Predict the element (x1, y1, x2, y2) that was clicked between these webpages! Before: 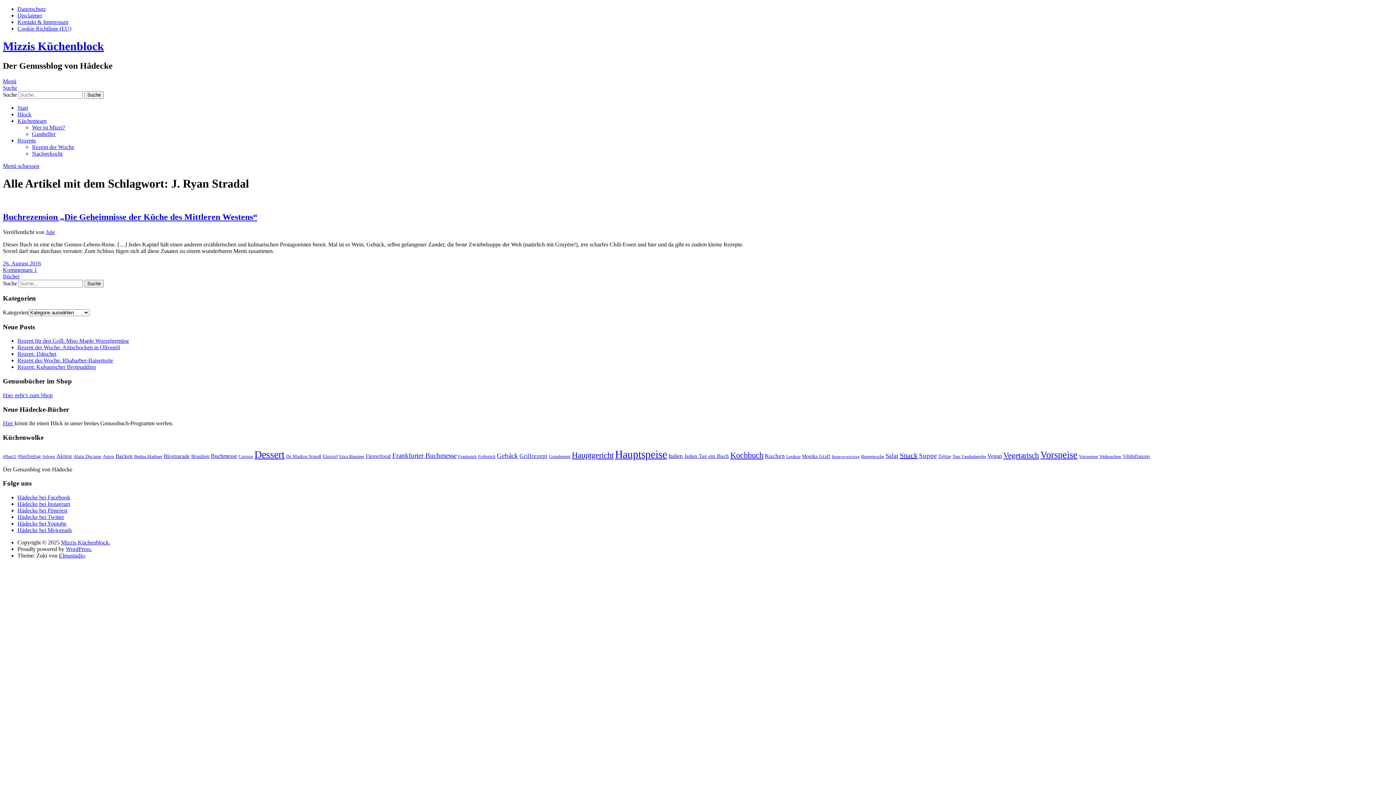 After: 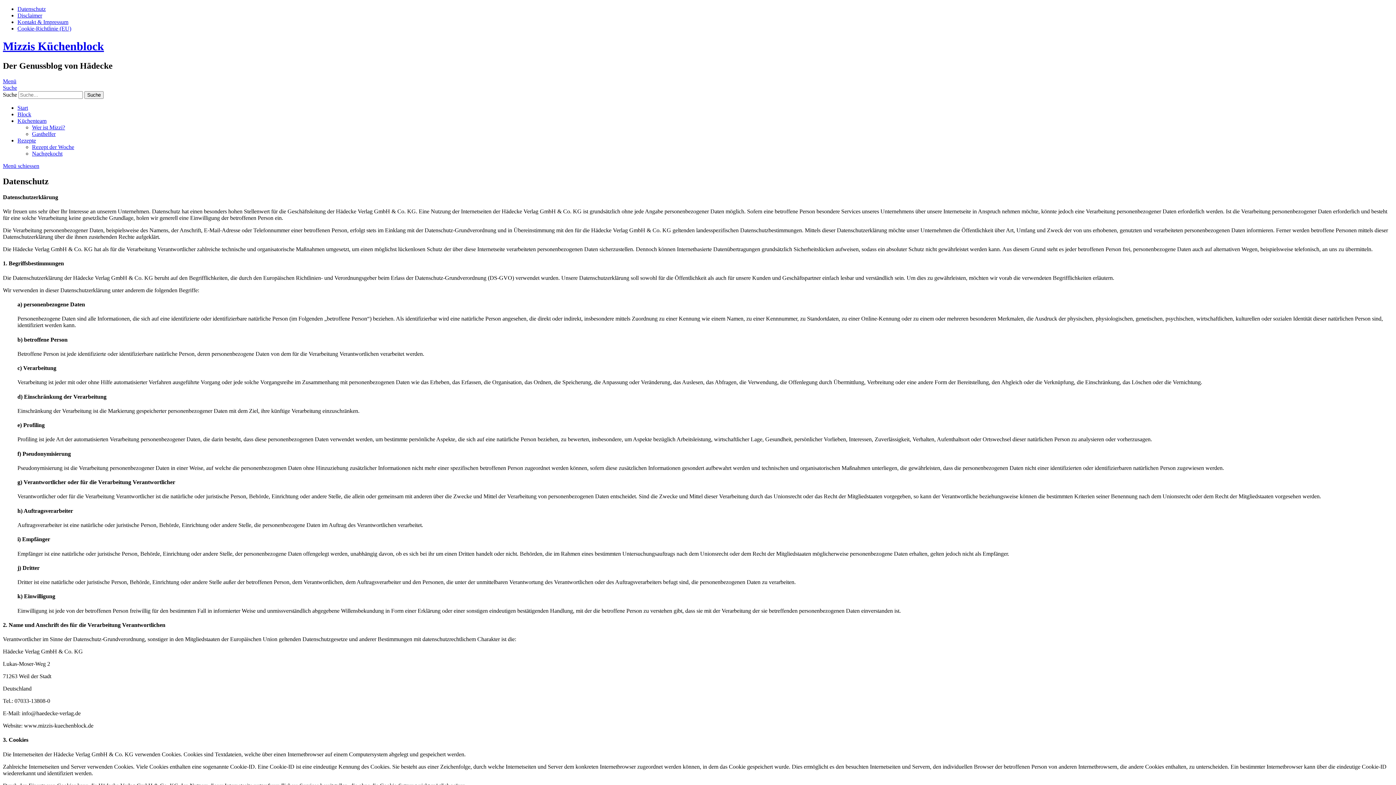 Action: bbox: (17, 5, 45, 12) label: Datenschutz